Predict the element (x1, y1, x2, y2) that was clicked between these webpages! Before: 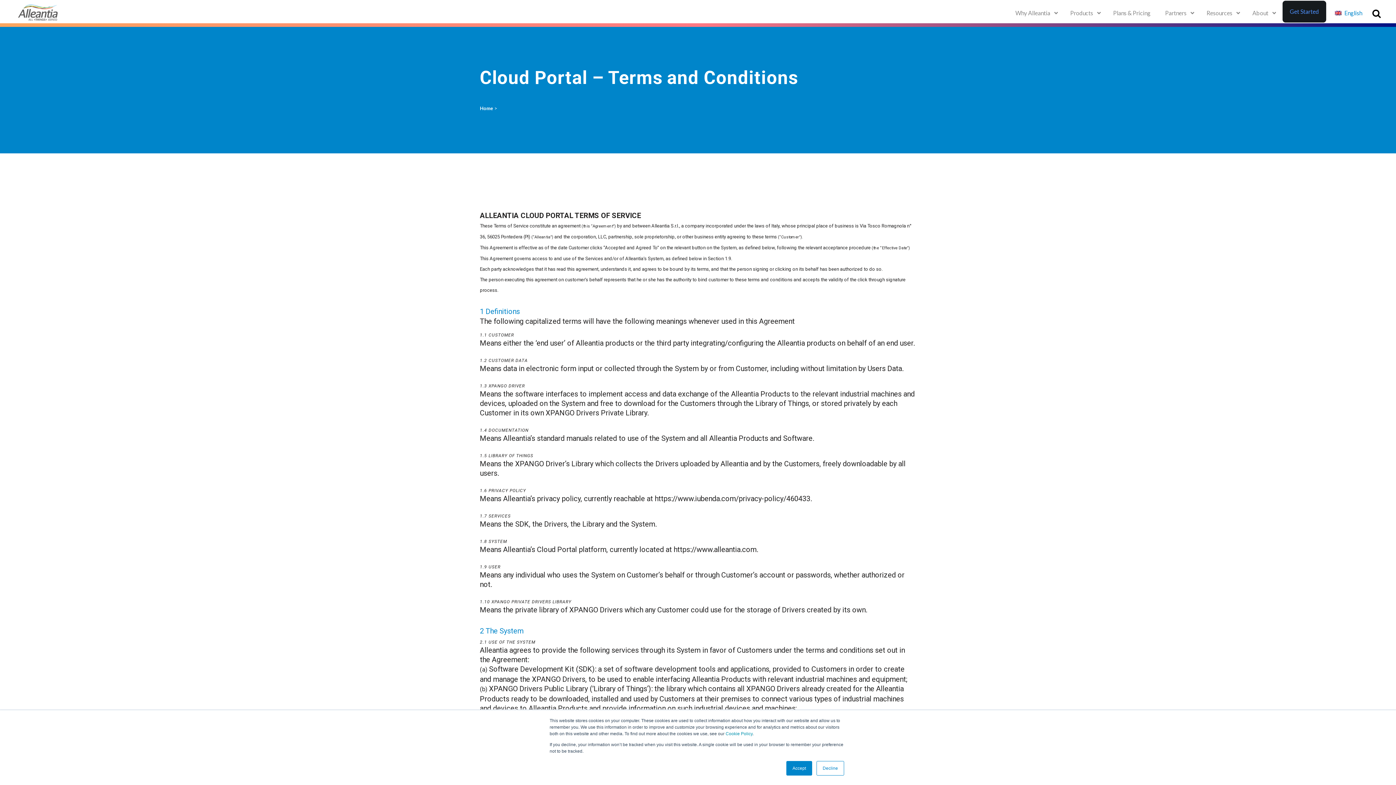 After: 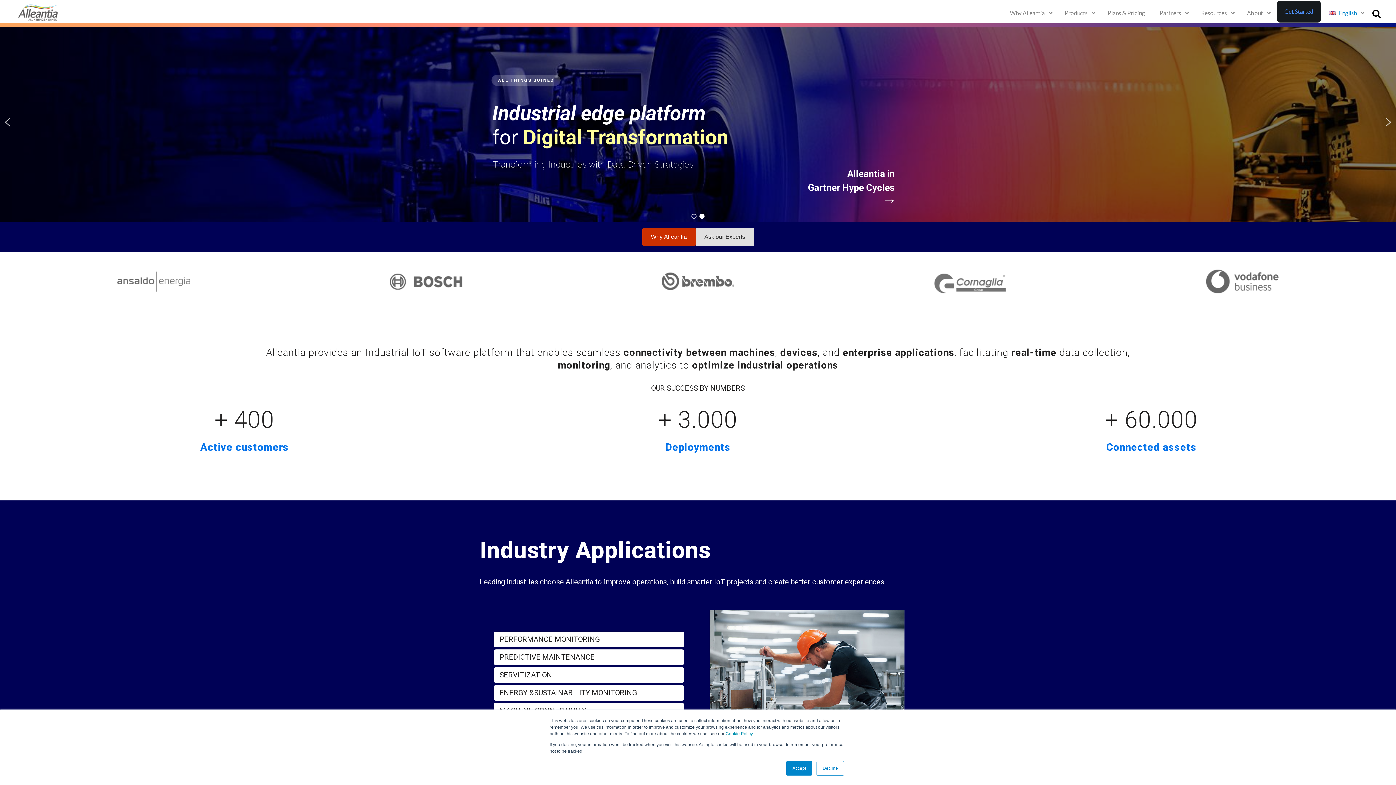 Action: bbox: (480, 105, 493, 111) label: Home